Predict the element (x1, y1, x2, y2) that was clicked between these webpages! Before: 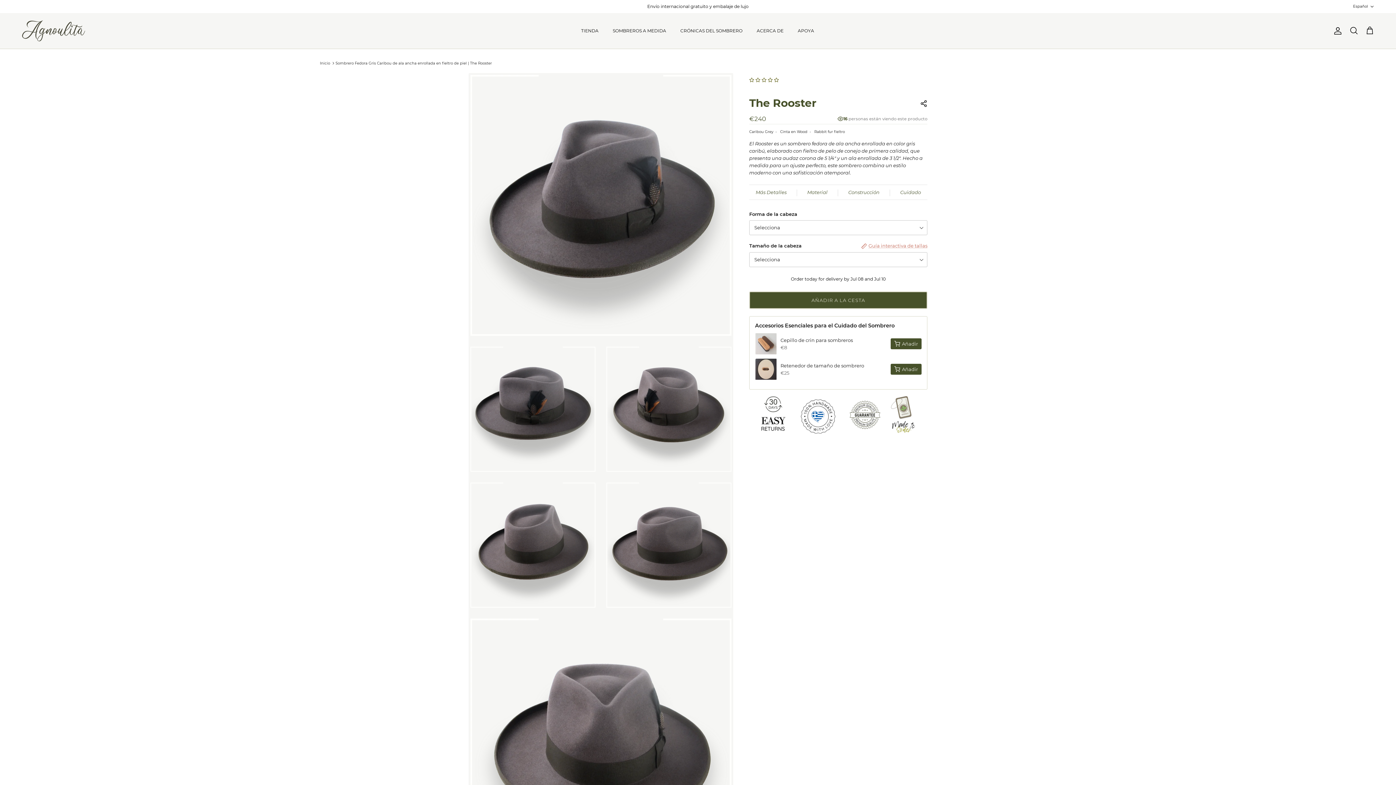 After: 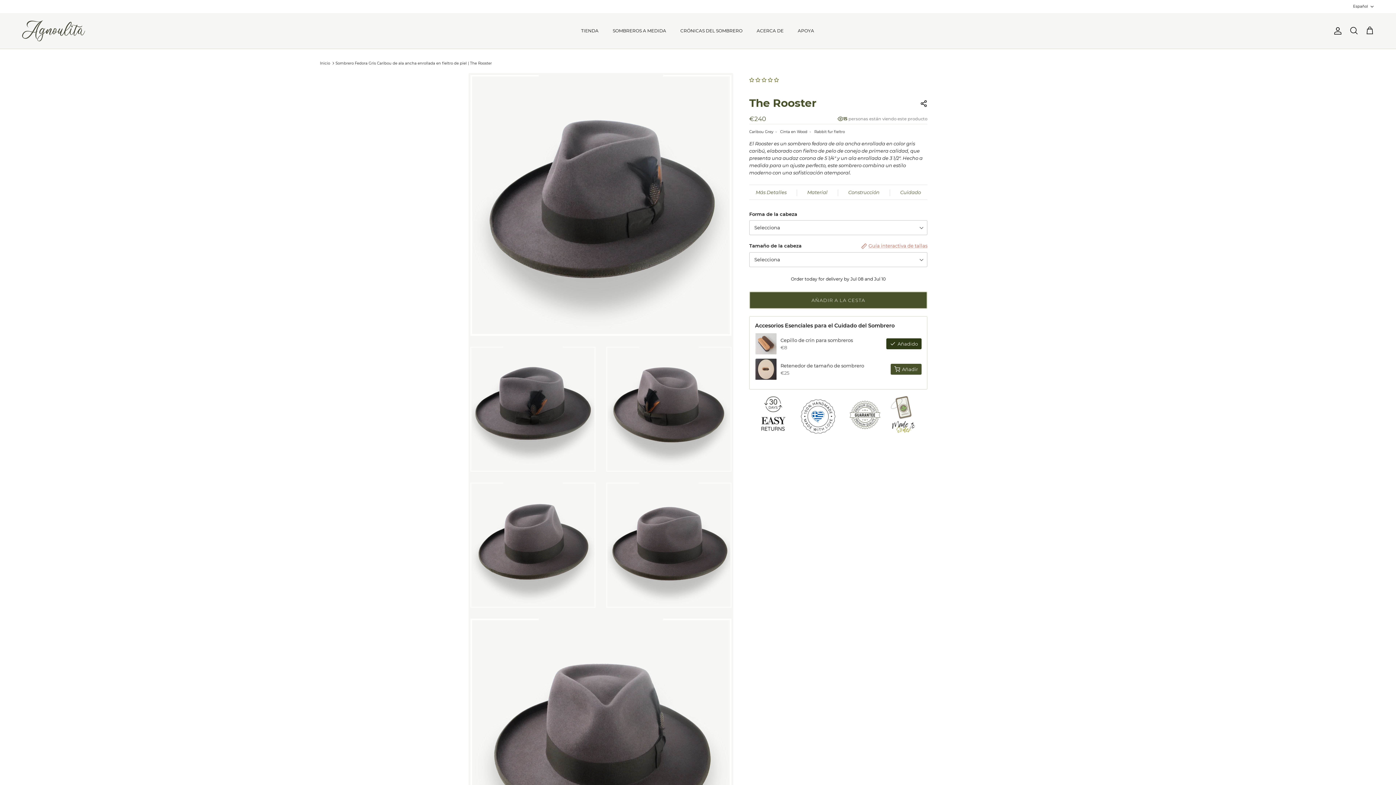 Action: label: Añadir bbox: (890, 338, 921, 349)